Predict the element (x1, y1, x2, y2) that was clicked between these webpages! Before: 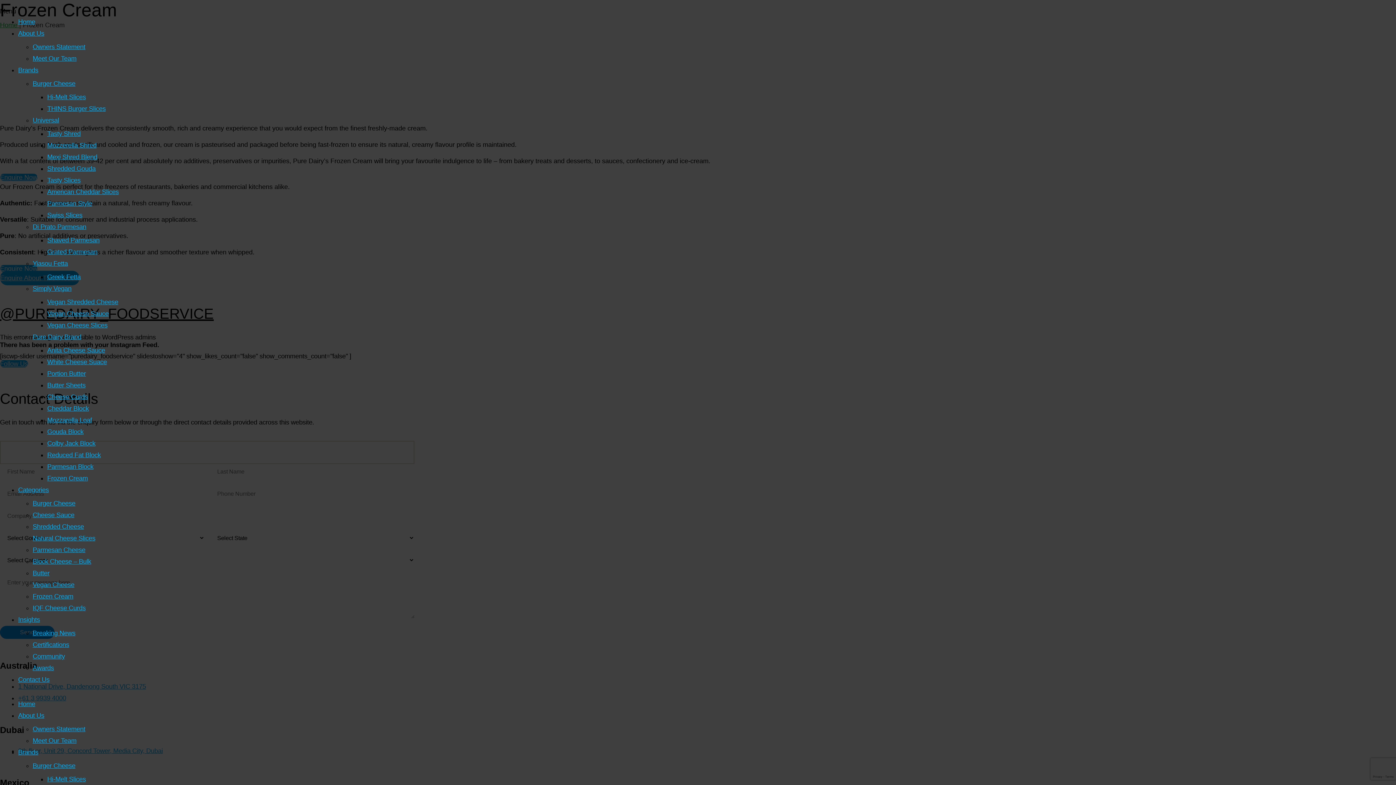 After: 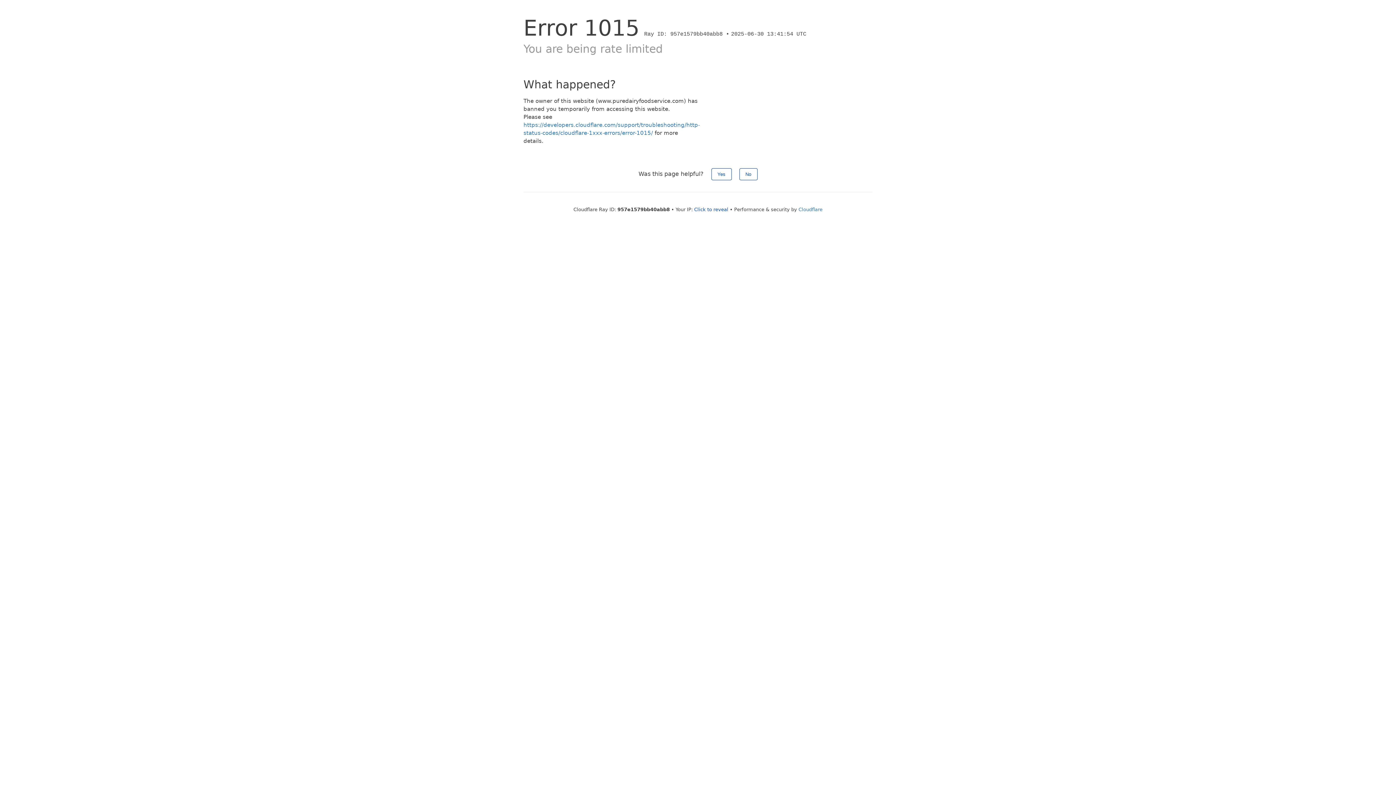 Action: label: Hi-Melt Slices bbox: (47, 776, 85, 783)